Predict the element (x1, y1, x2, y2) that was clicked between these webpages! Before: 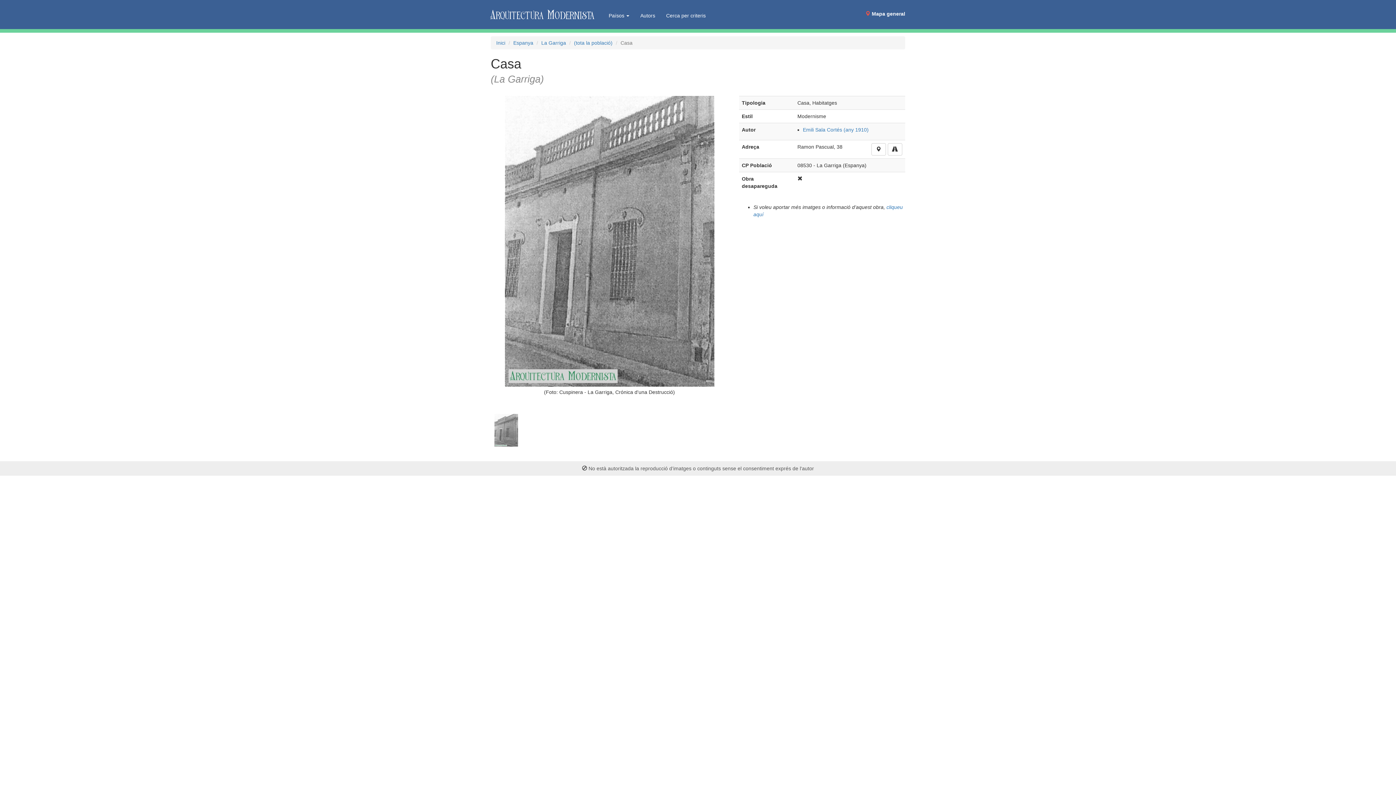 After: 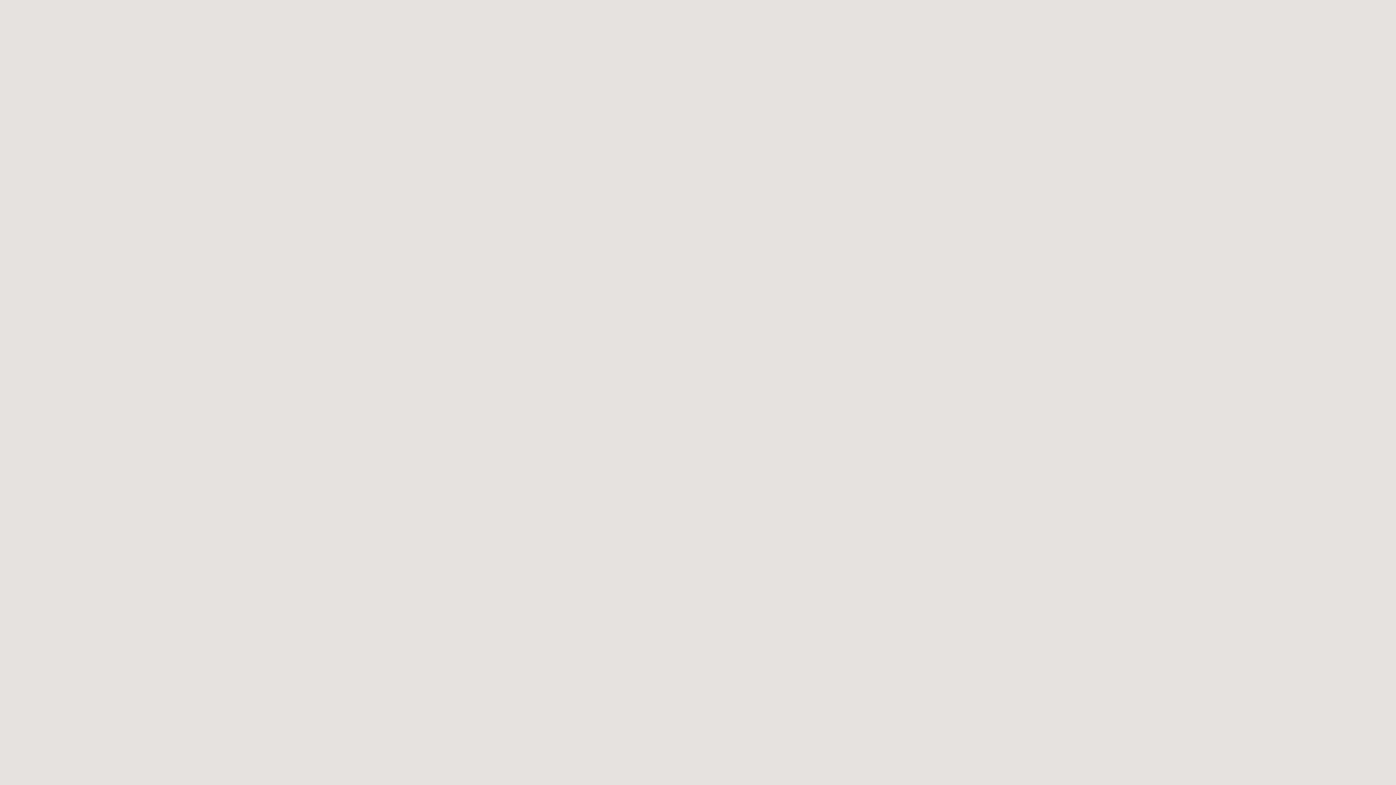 Action: bbox: (860, 0, 910, 22) label:  Mapa general